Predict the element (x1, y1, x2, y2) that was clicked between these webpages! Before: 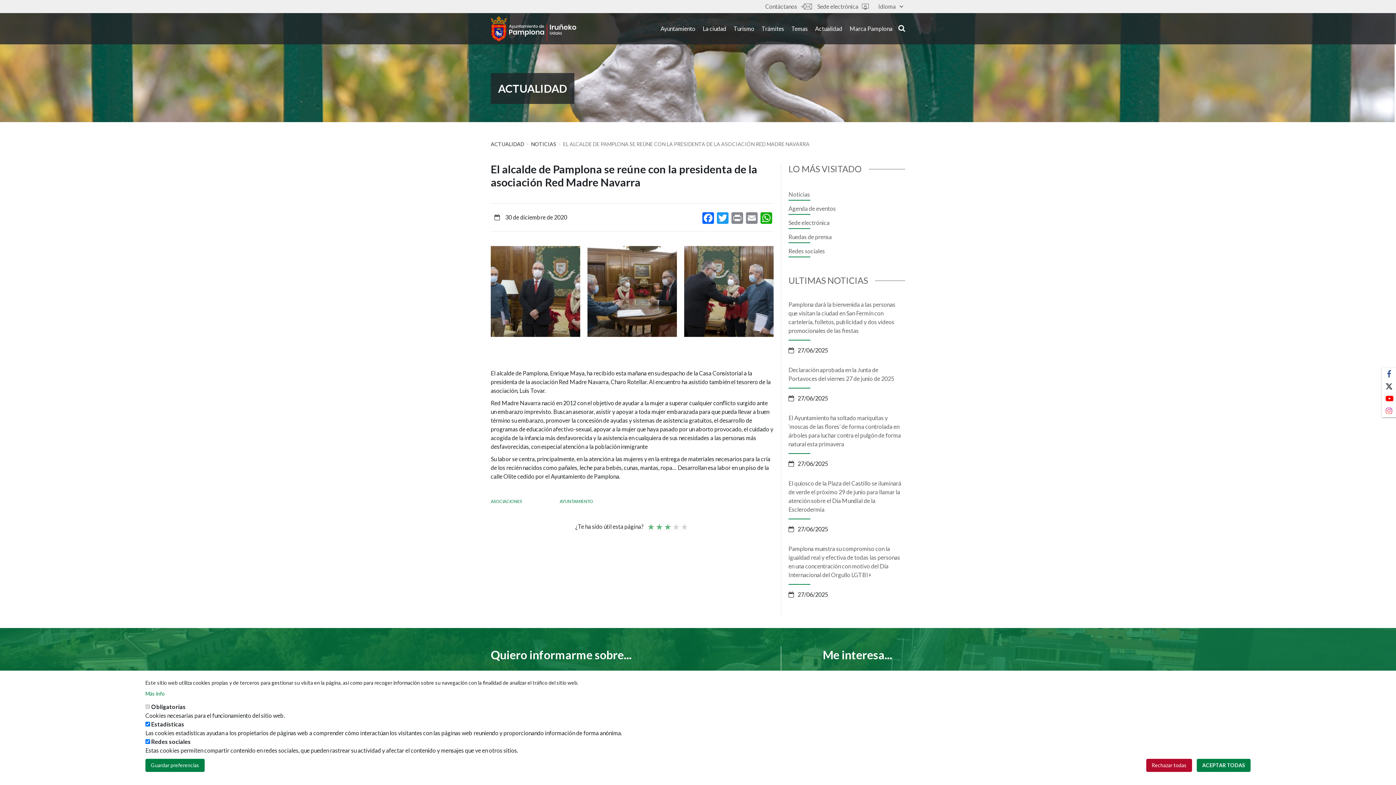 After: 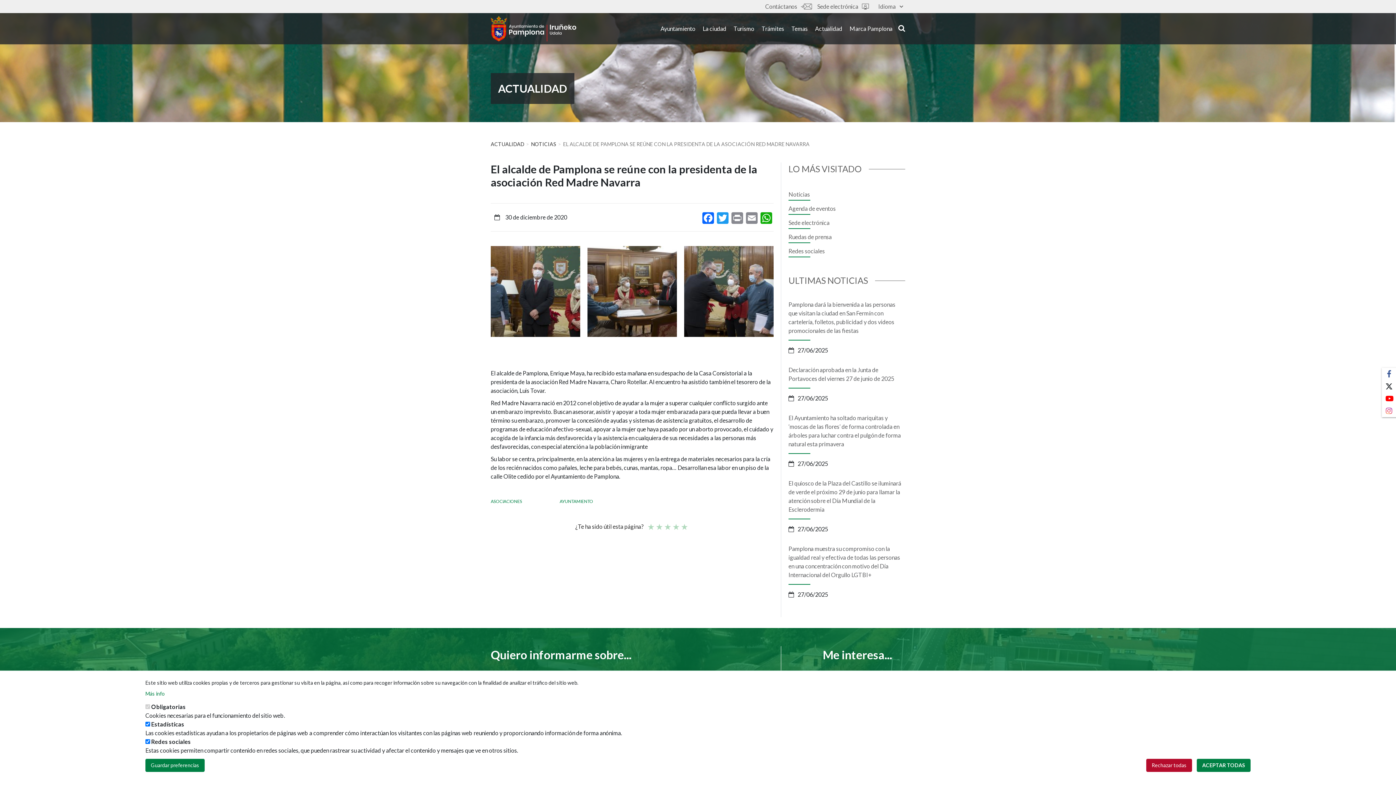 Action: bbox: (680, 520, 687, 527) label: Very good